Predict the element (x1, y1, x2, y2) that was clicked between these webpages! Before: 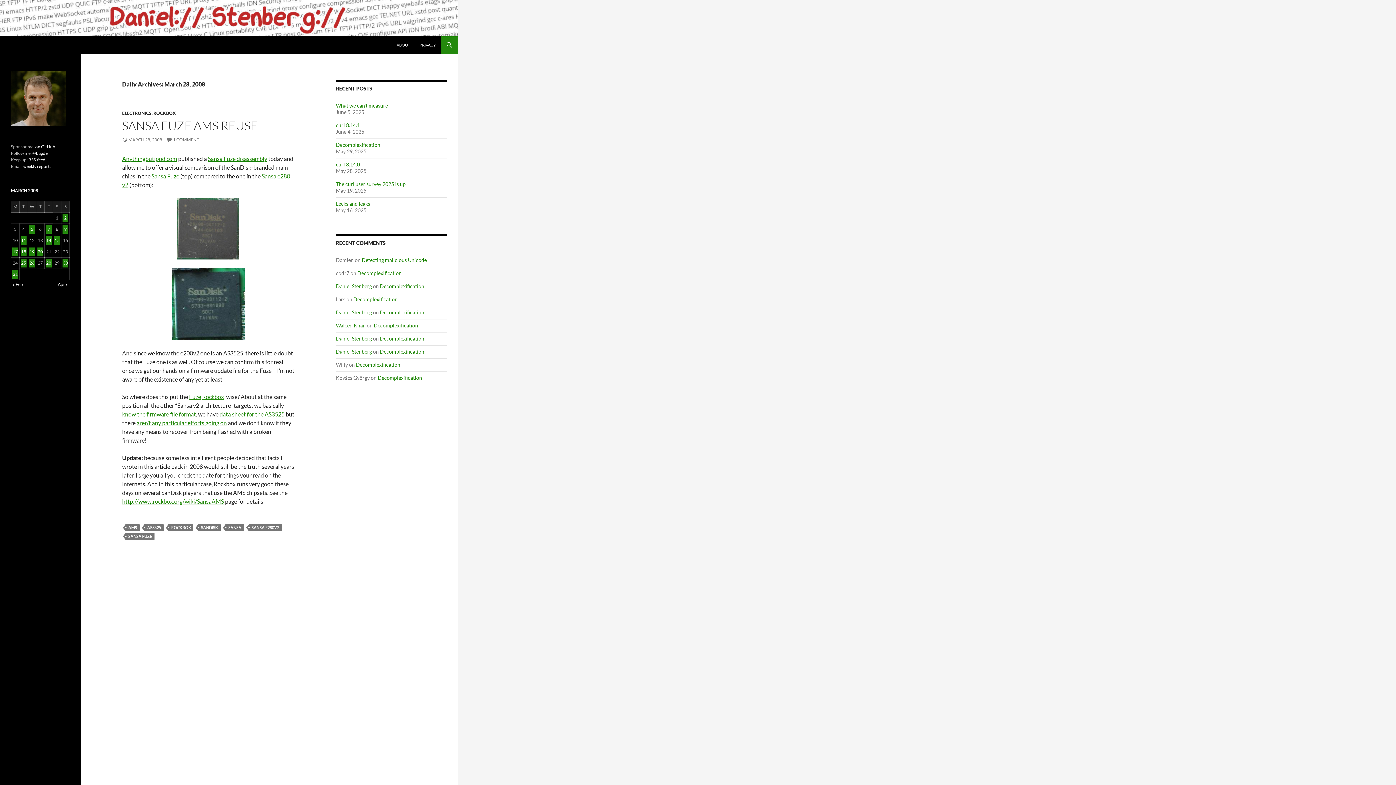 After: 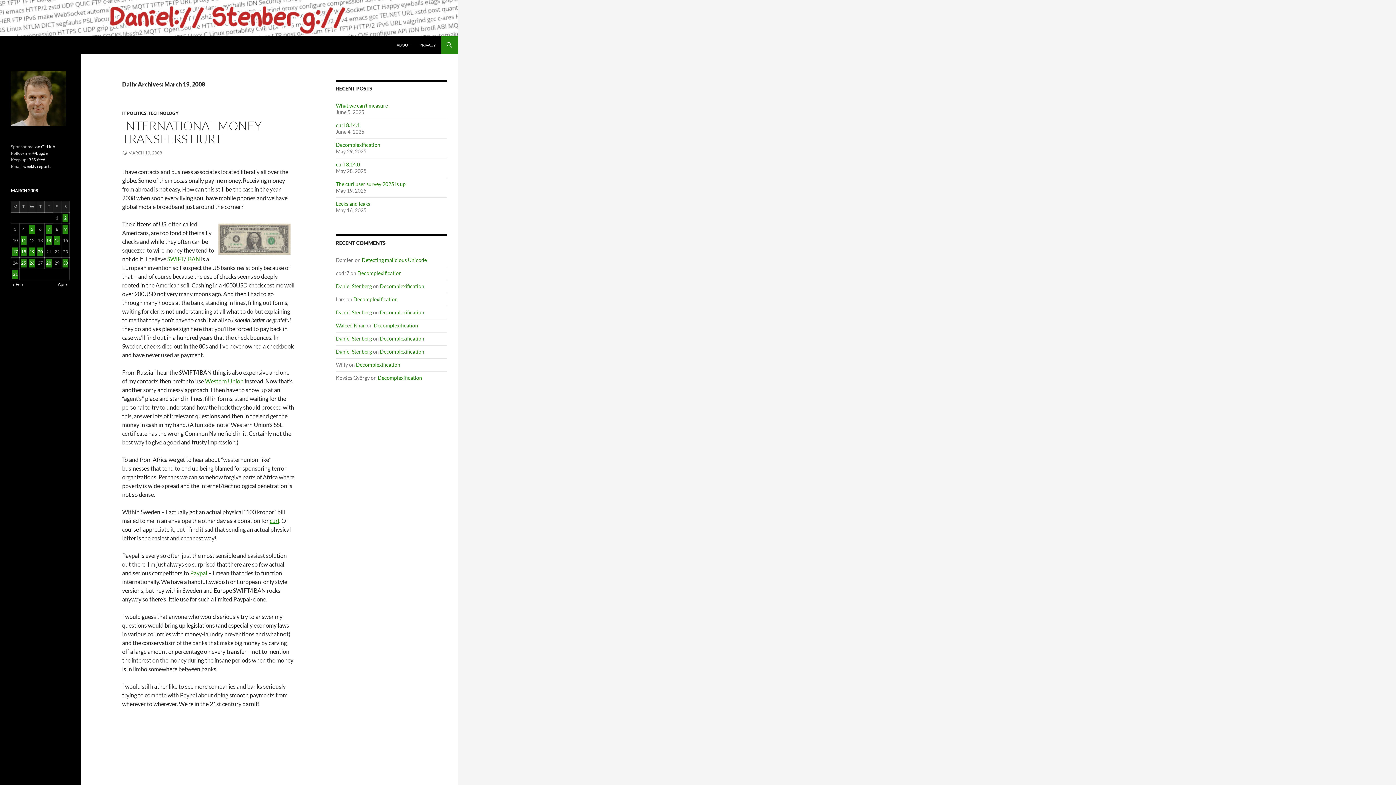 Action: bbox: (29, 247, 34, 256) label: Posts published on March 19, 2008